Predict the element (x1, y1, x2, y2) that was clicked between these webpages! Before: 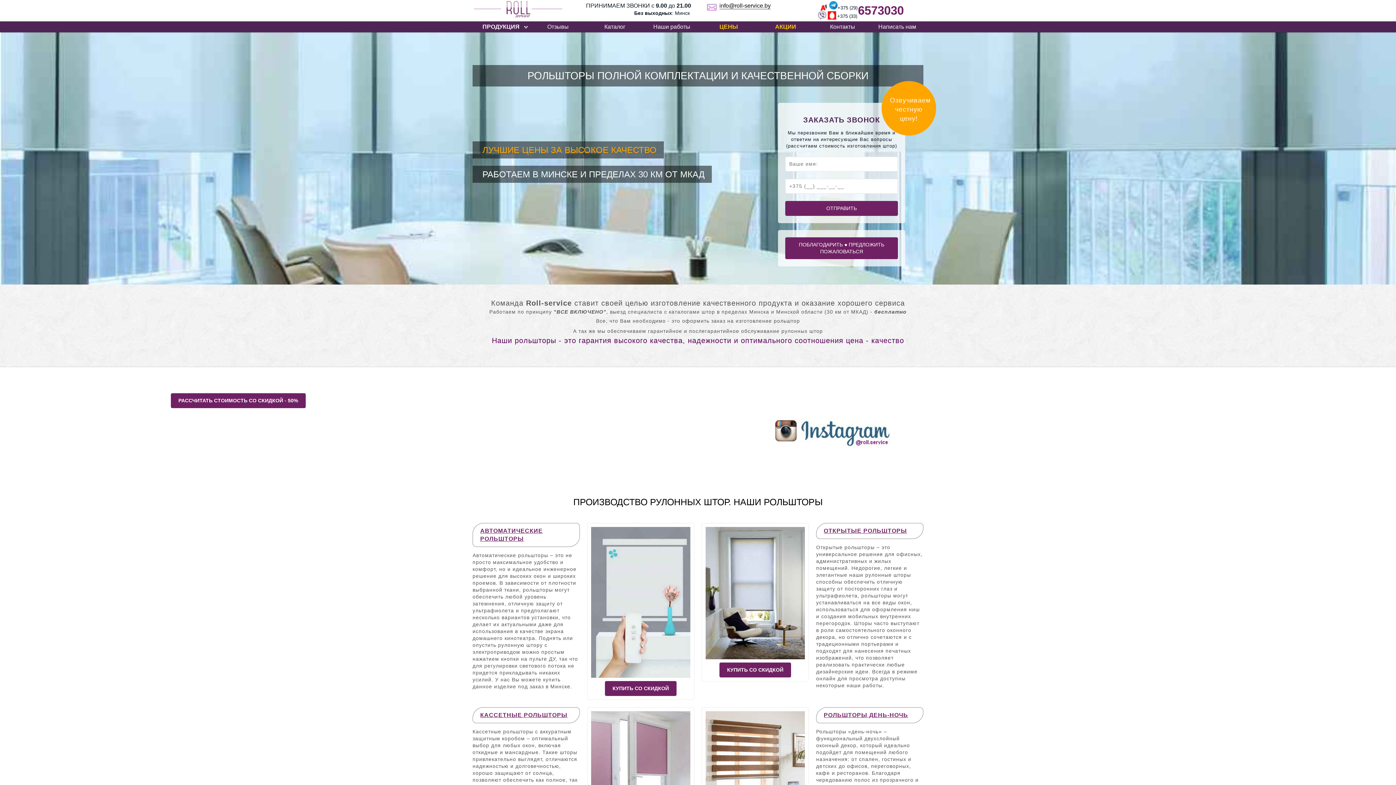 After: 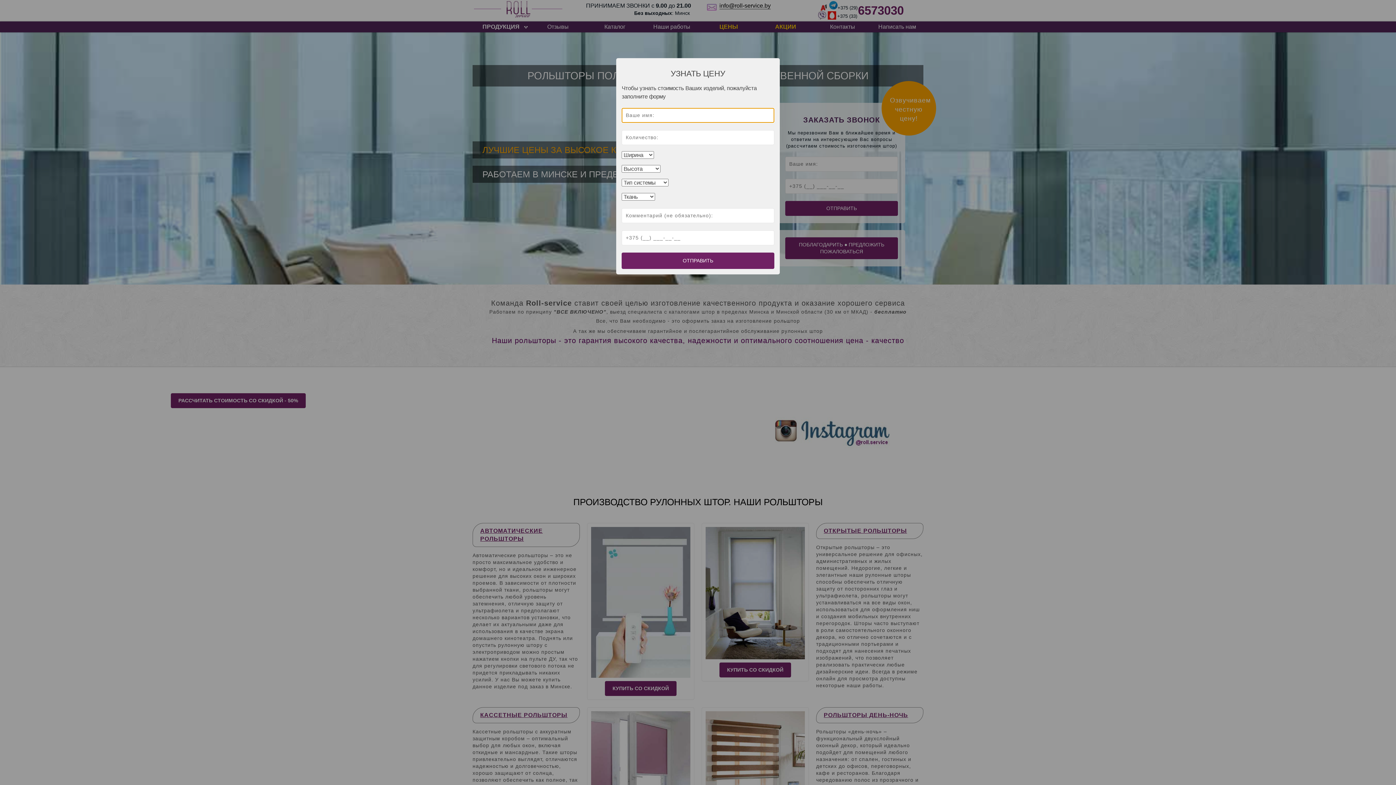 Action: bbox: (170, 393, 305, 408) label: РАССЧИТАТЬ СТОИМОСТЬ СО СКИДКОЙ - 50%